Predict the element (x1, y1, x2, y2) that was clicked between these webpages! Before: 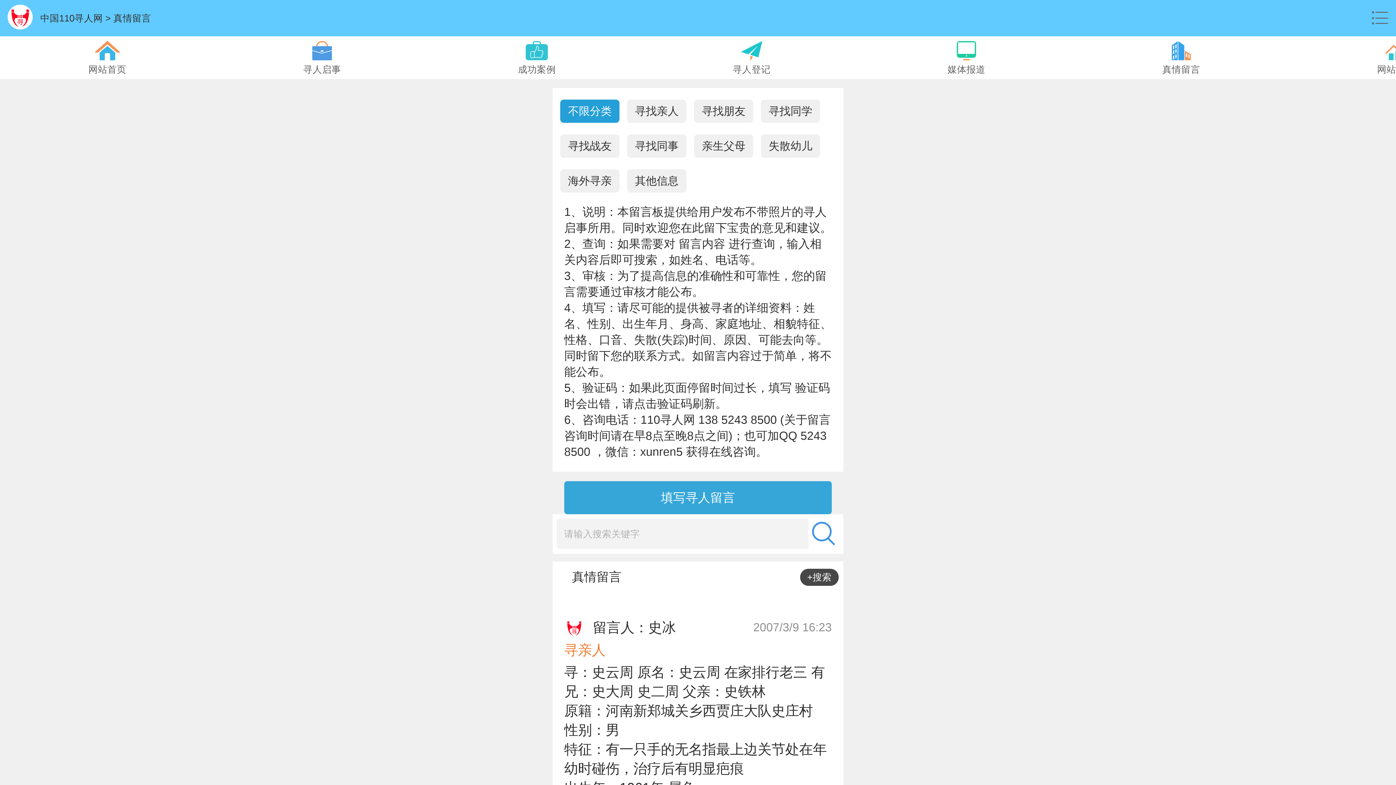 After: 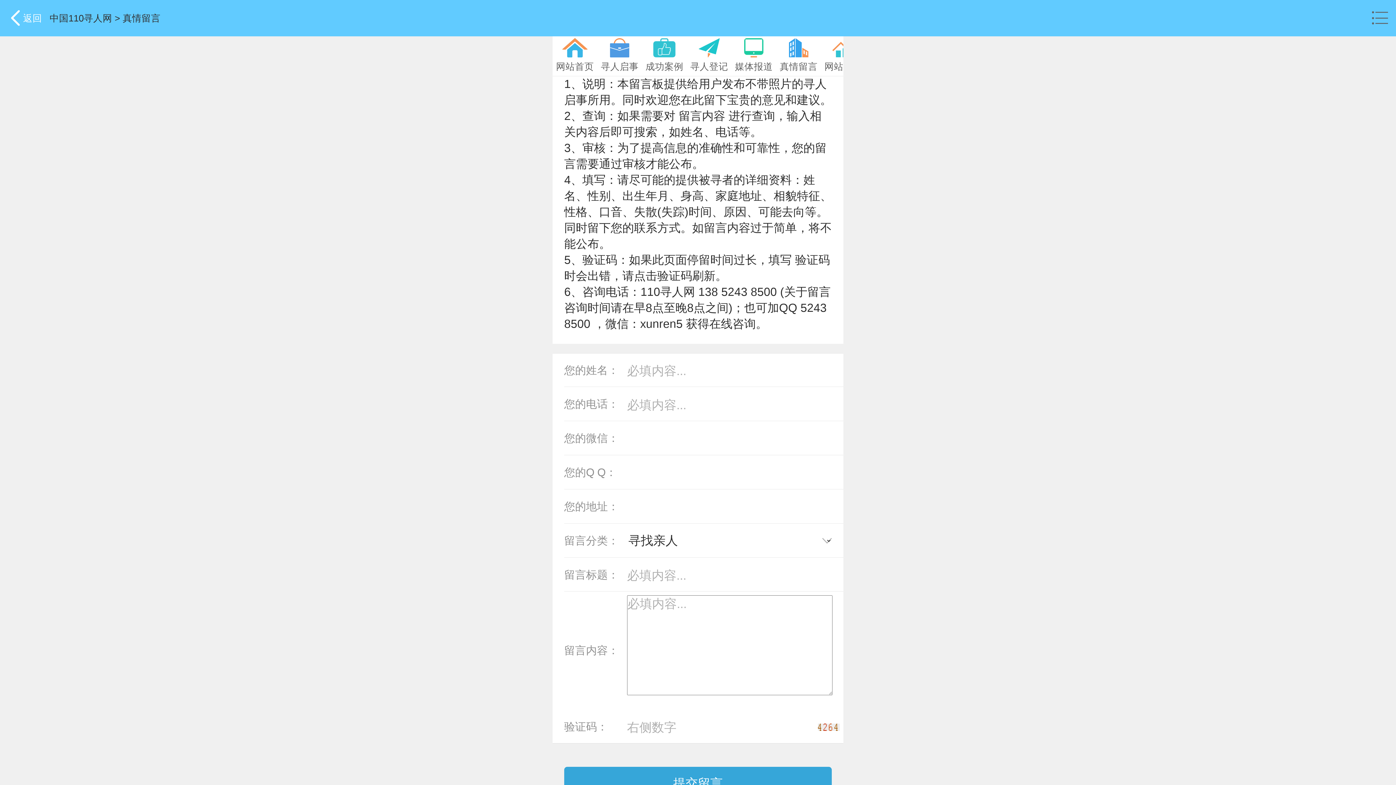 Action: bbox: (552, 481, 843, 514)